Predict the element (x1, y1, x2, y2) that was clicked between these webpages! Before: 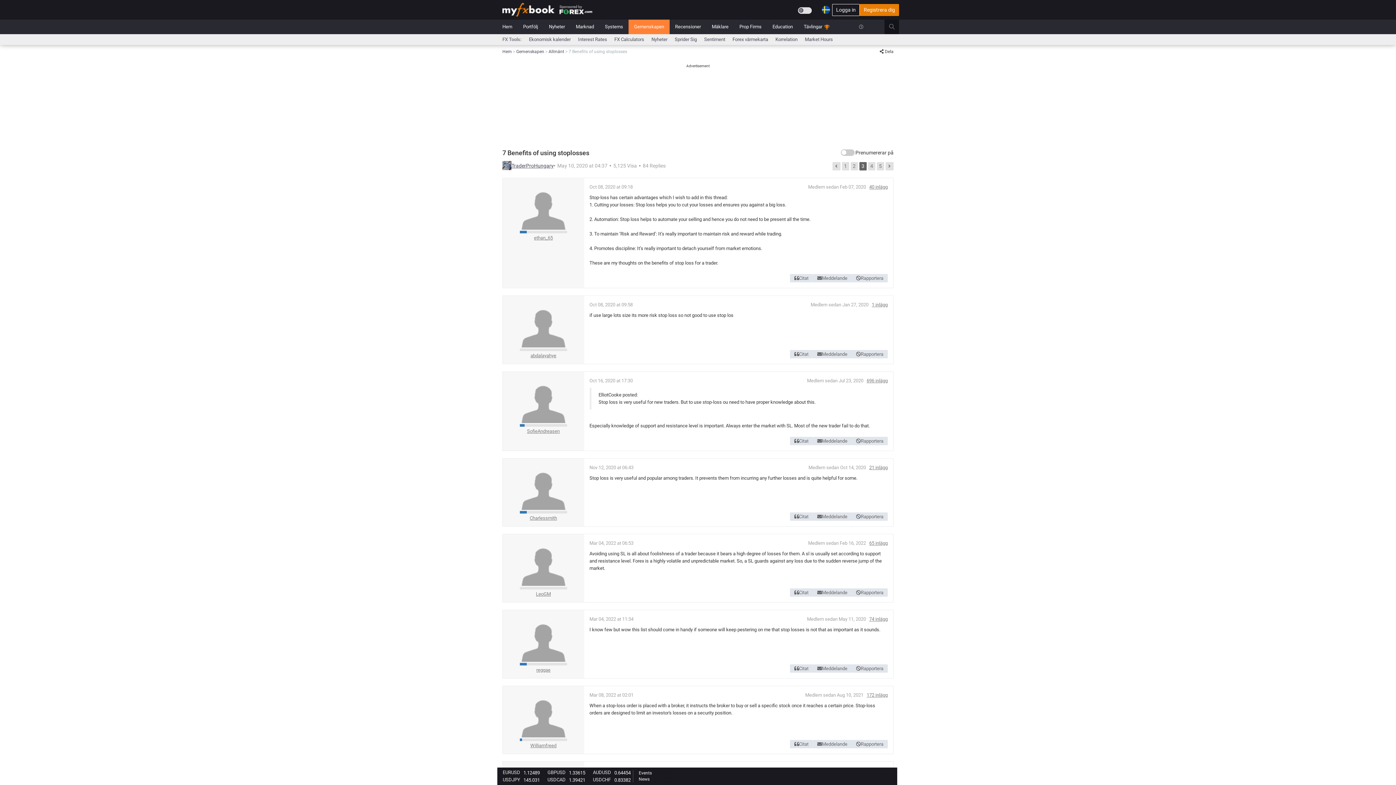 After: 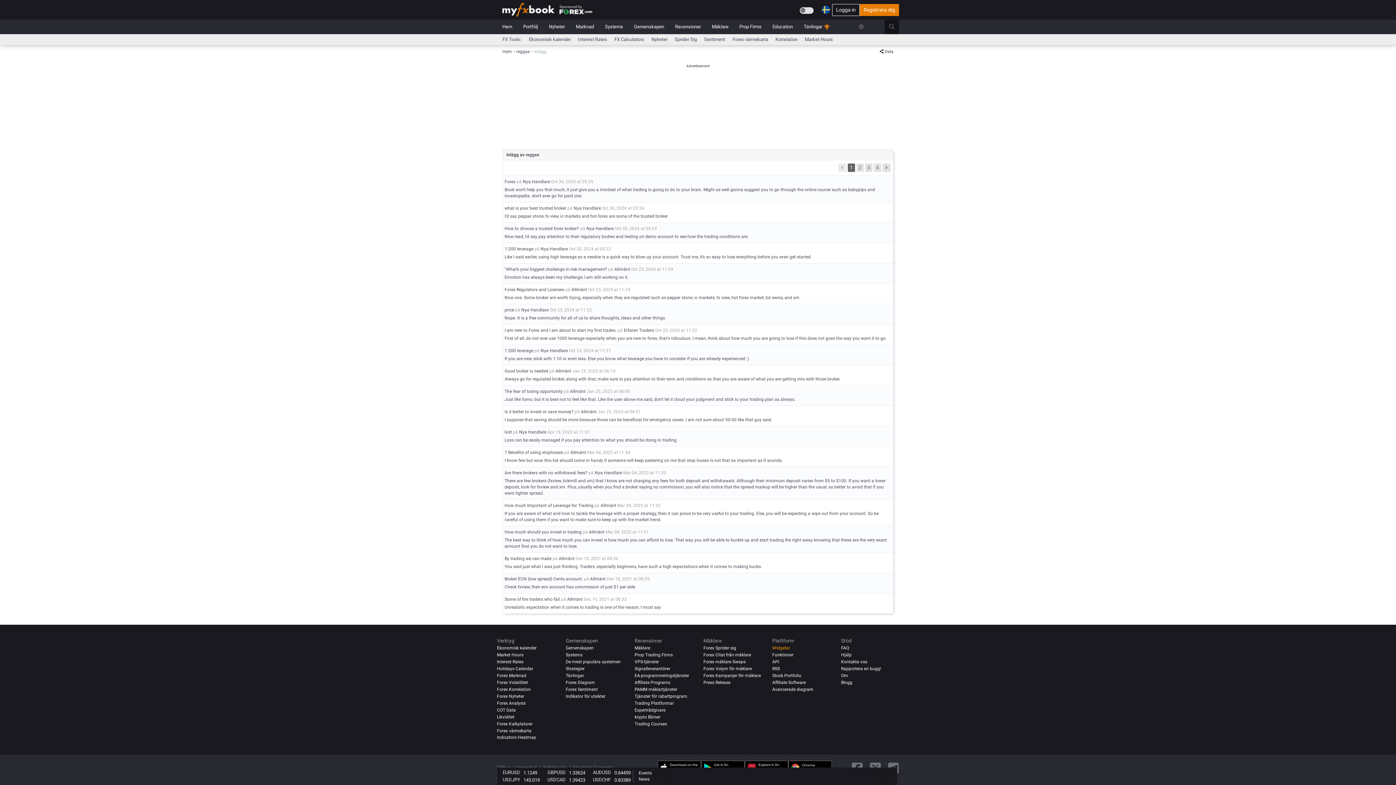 Action: bbox: (869, 616, 888, 622) label: 74 inlägg